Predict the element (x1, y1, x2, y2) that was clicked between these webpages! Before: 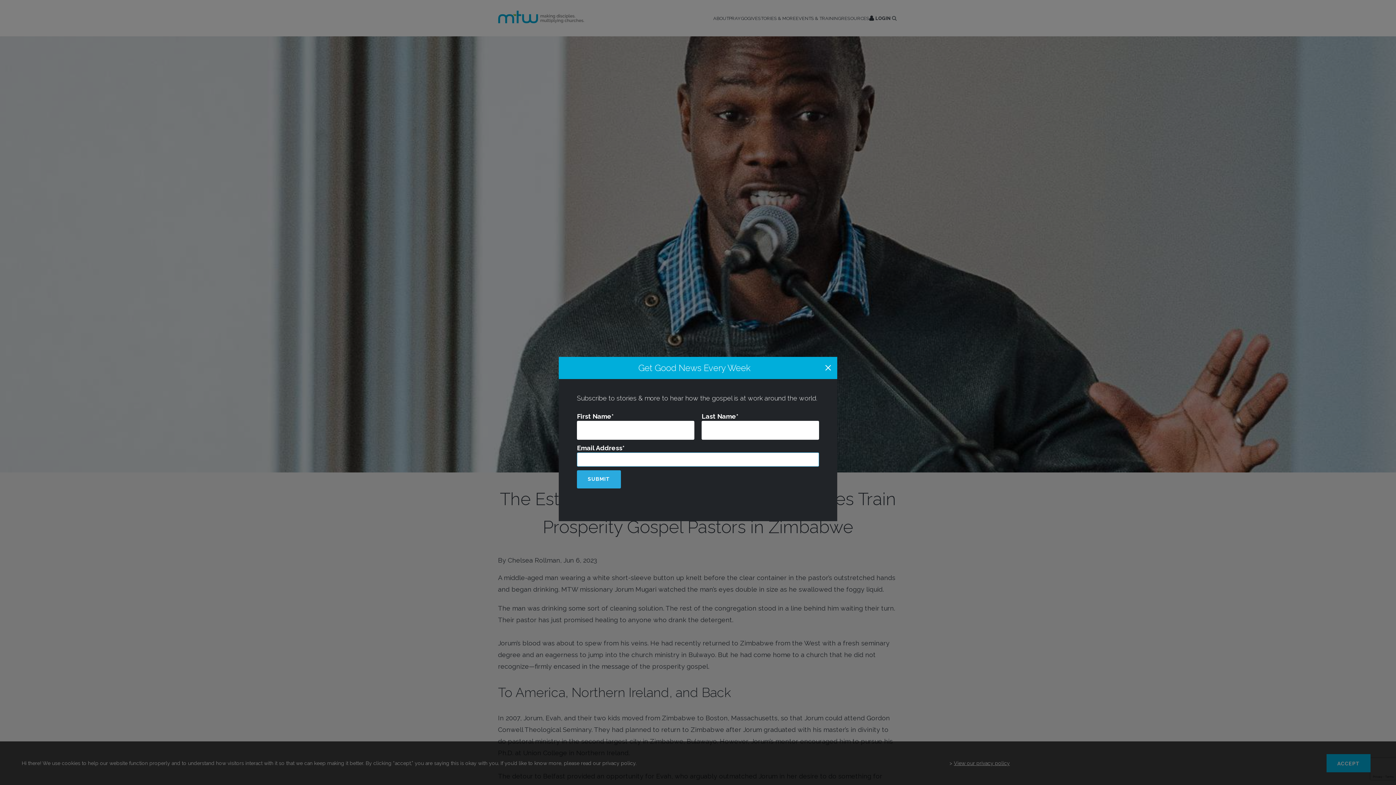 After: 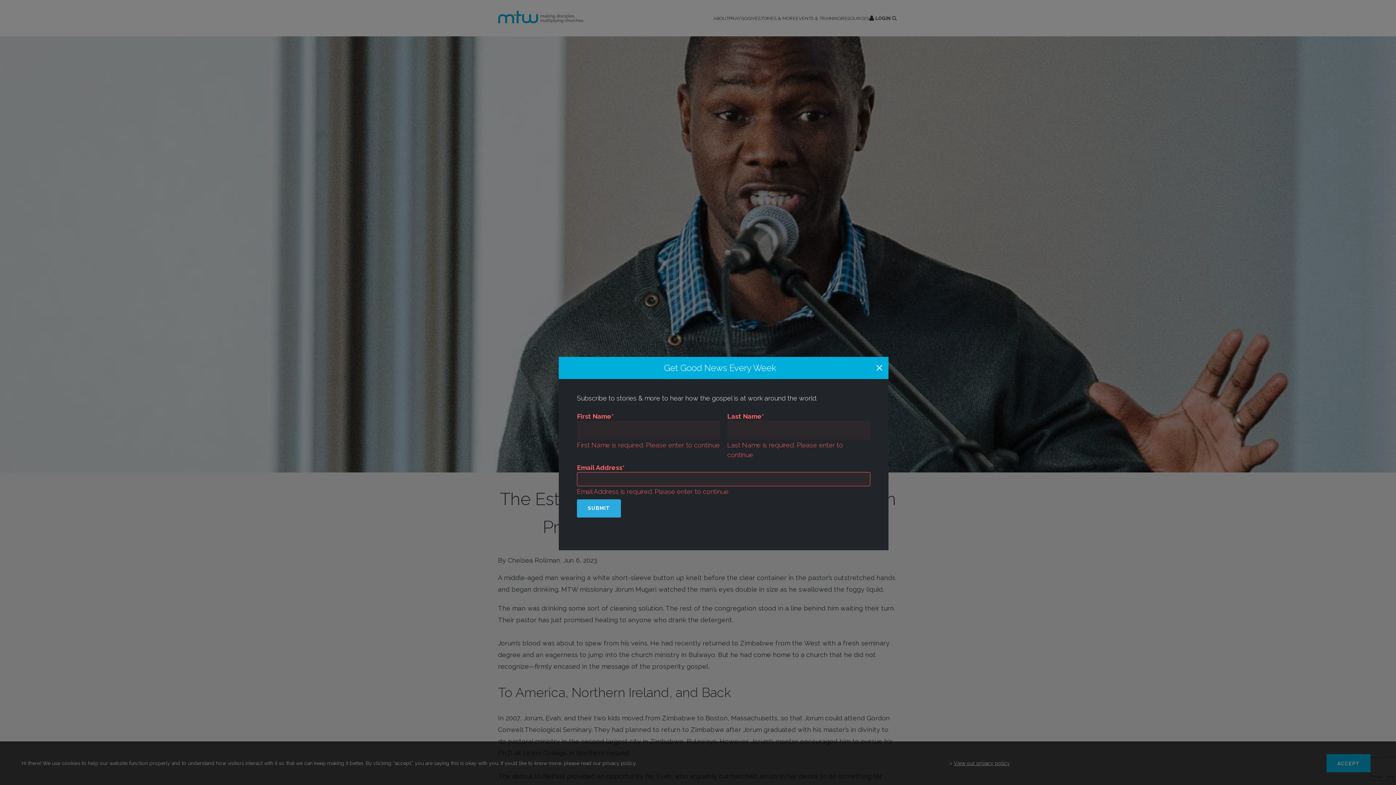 Action: bbox: (577, 470, 620, 488) label: SUBMIT